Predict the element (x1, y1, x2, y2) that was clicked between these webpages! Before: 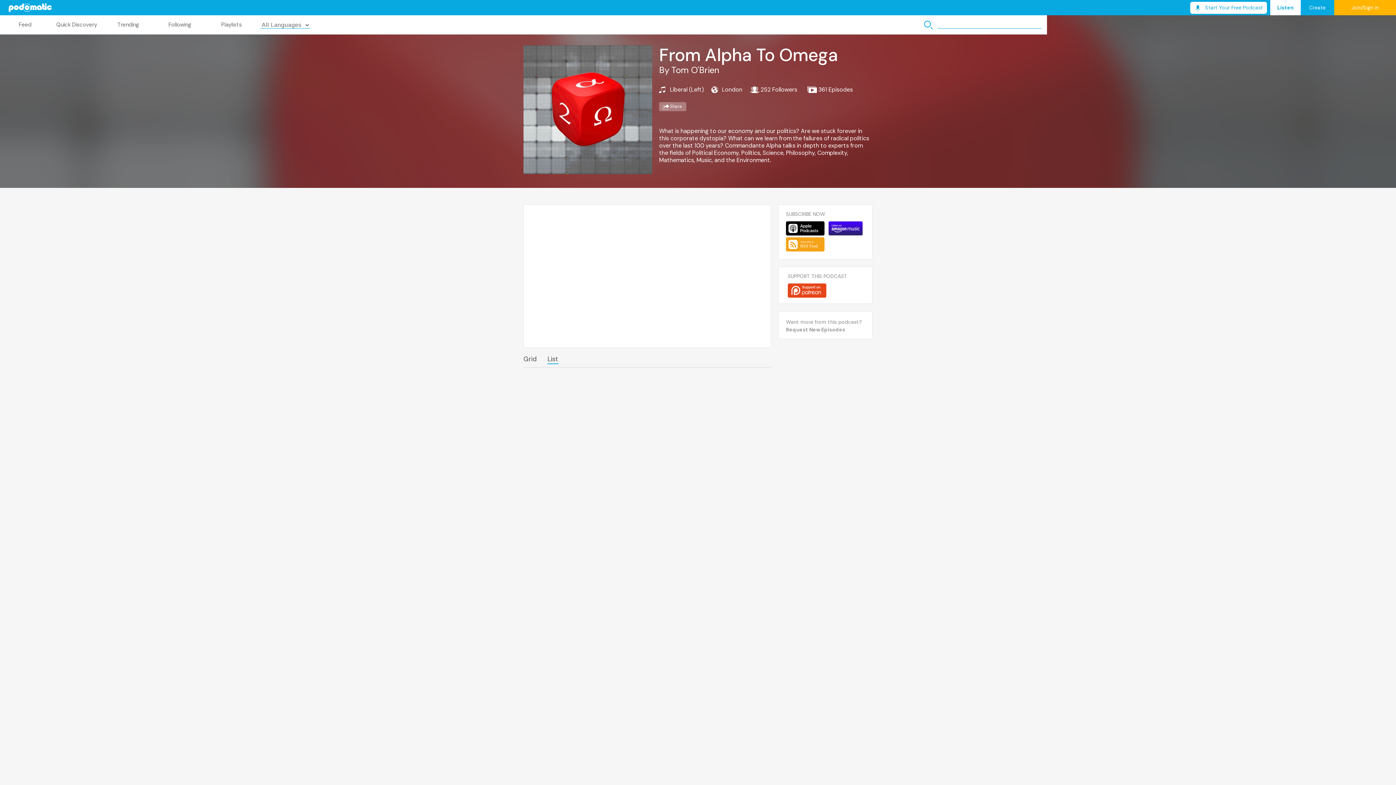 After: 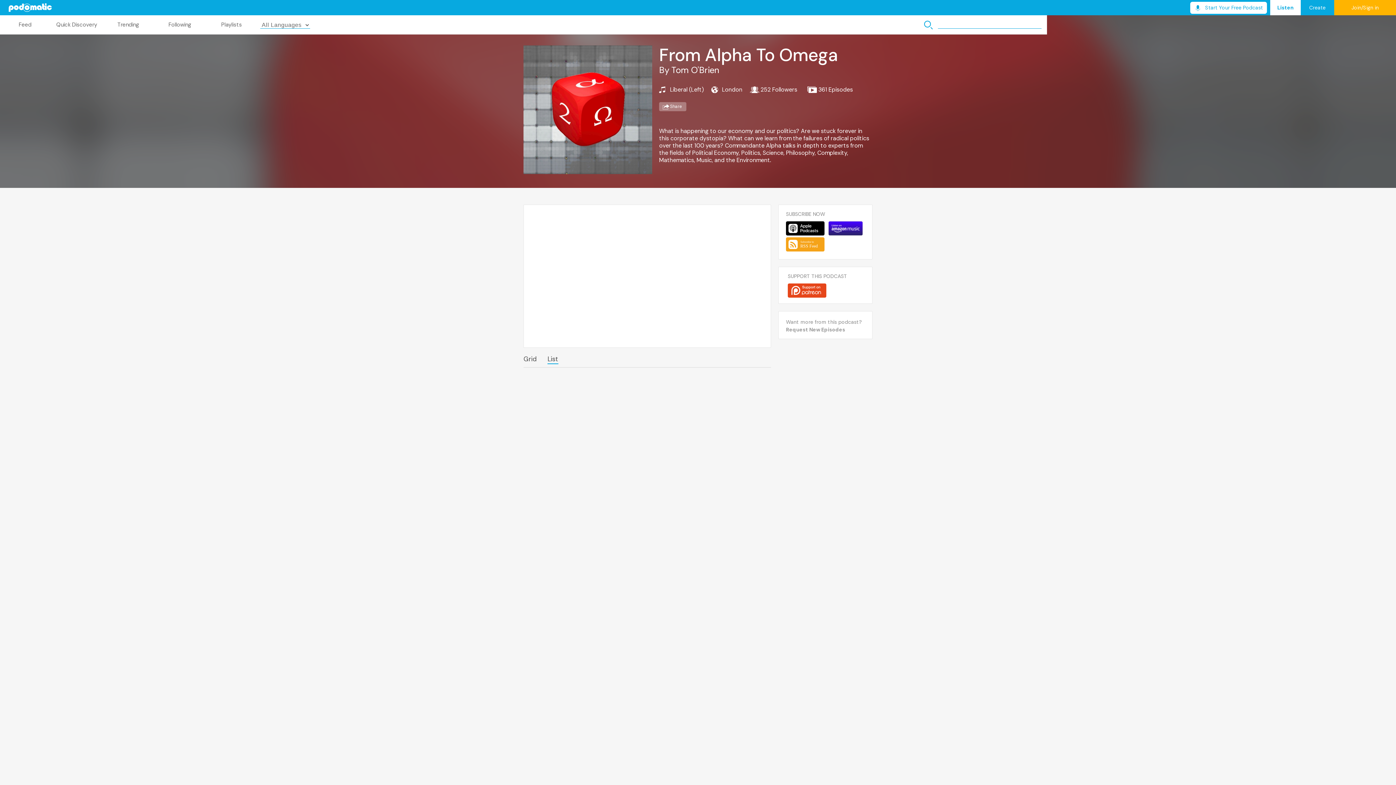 Action: bbox: (788, 283, 826, 297)